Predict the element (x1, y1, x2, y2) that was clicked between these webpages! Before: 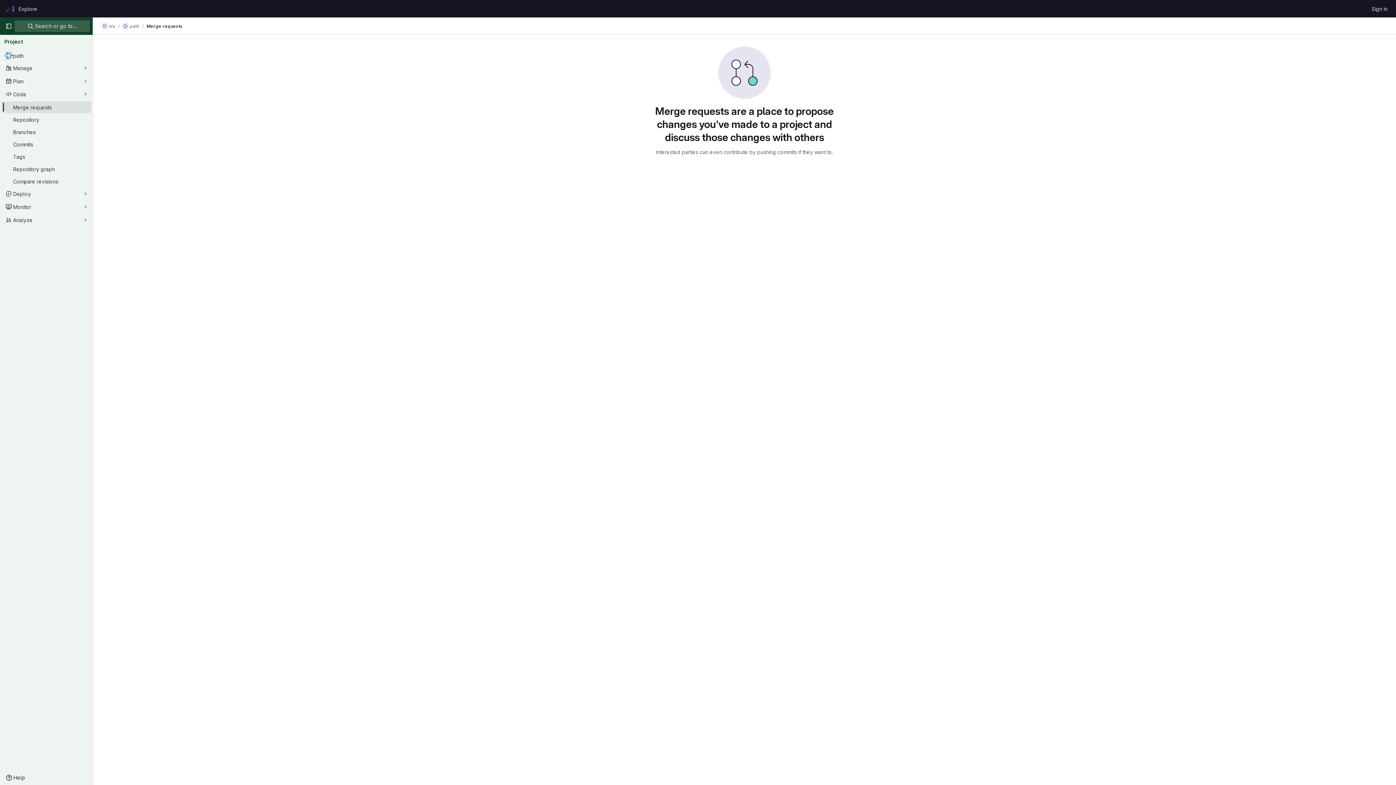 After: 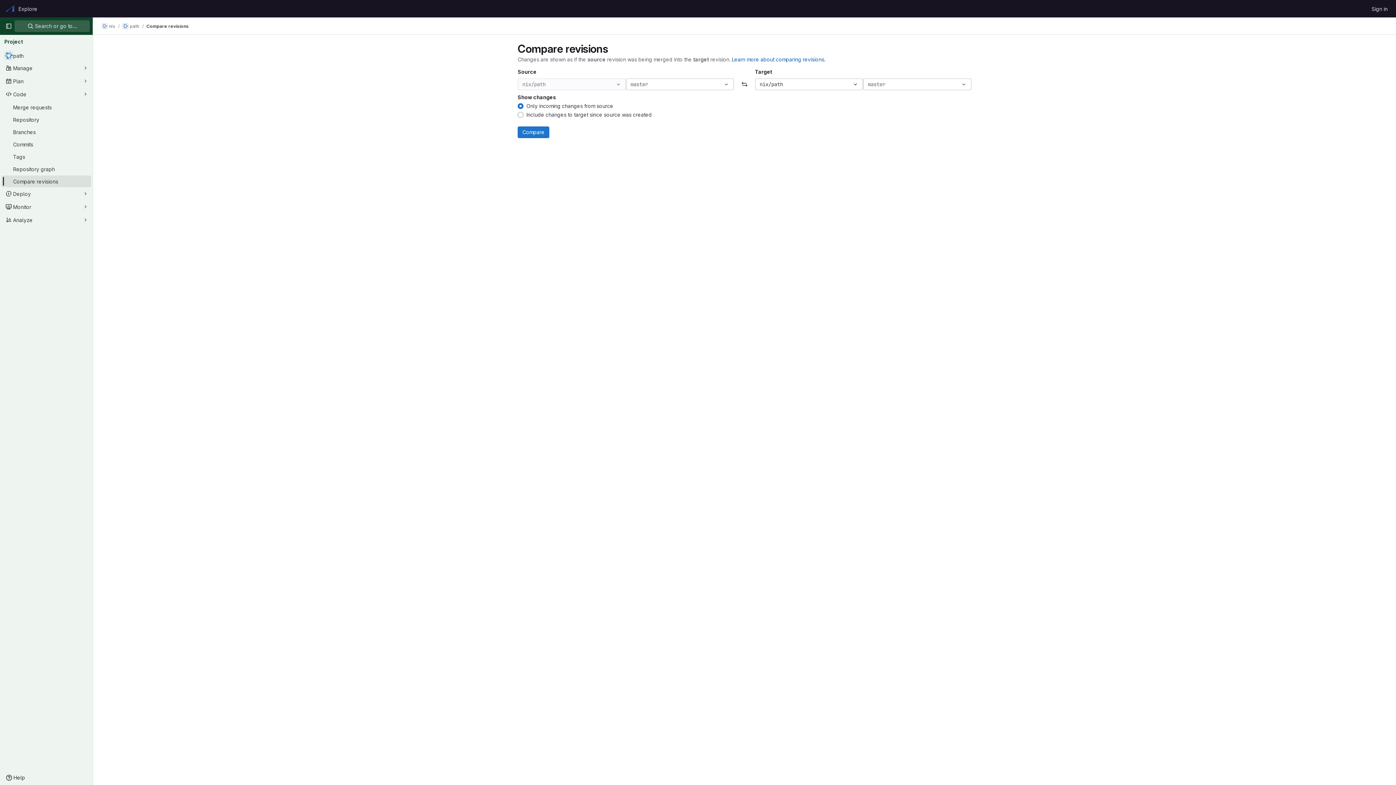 Action: bbox: (1, 175, 91, 187) label: Compare revisions